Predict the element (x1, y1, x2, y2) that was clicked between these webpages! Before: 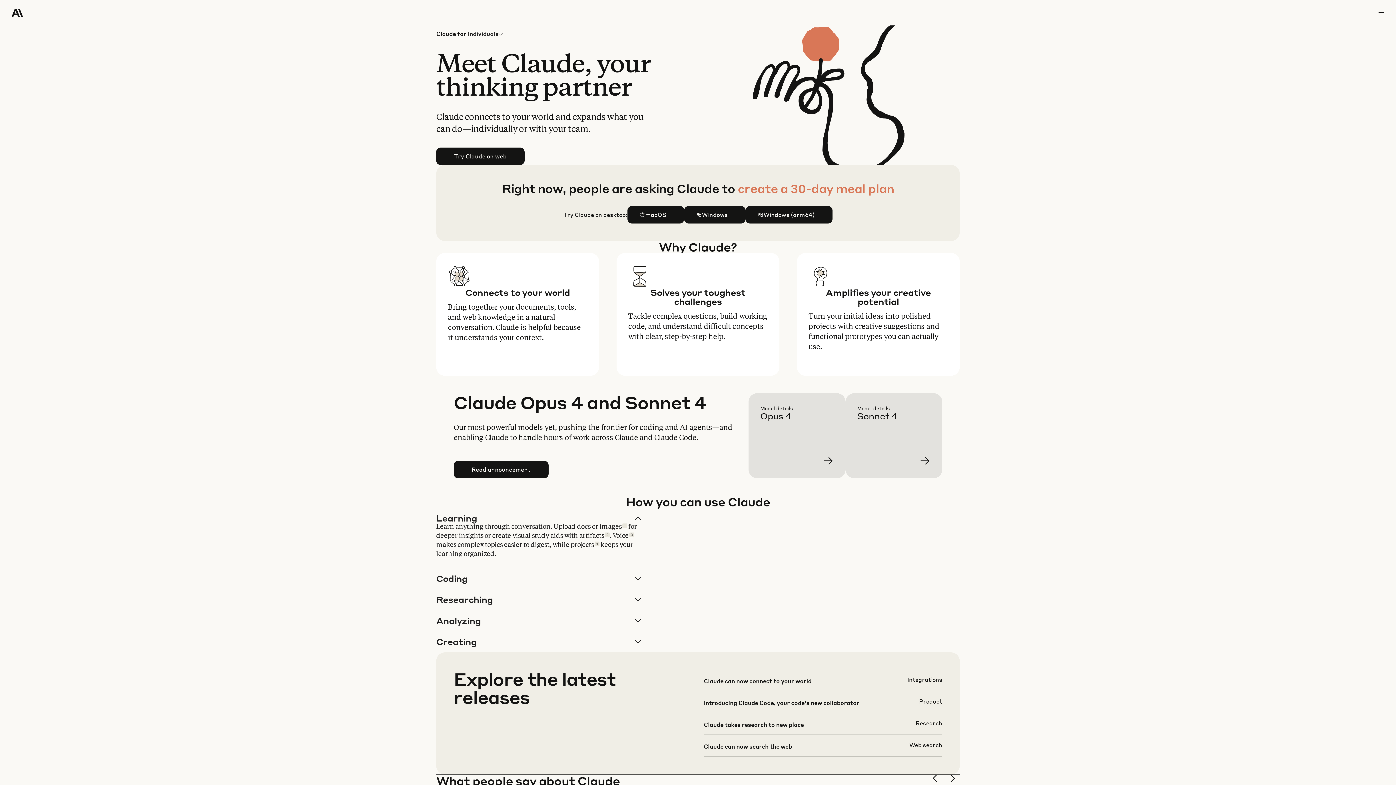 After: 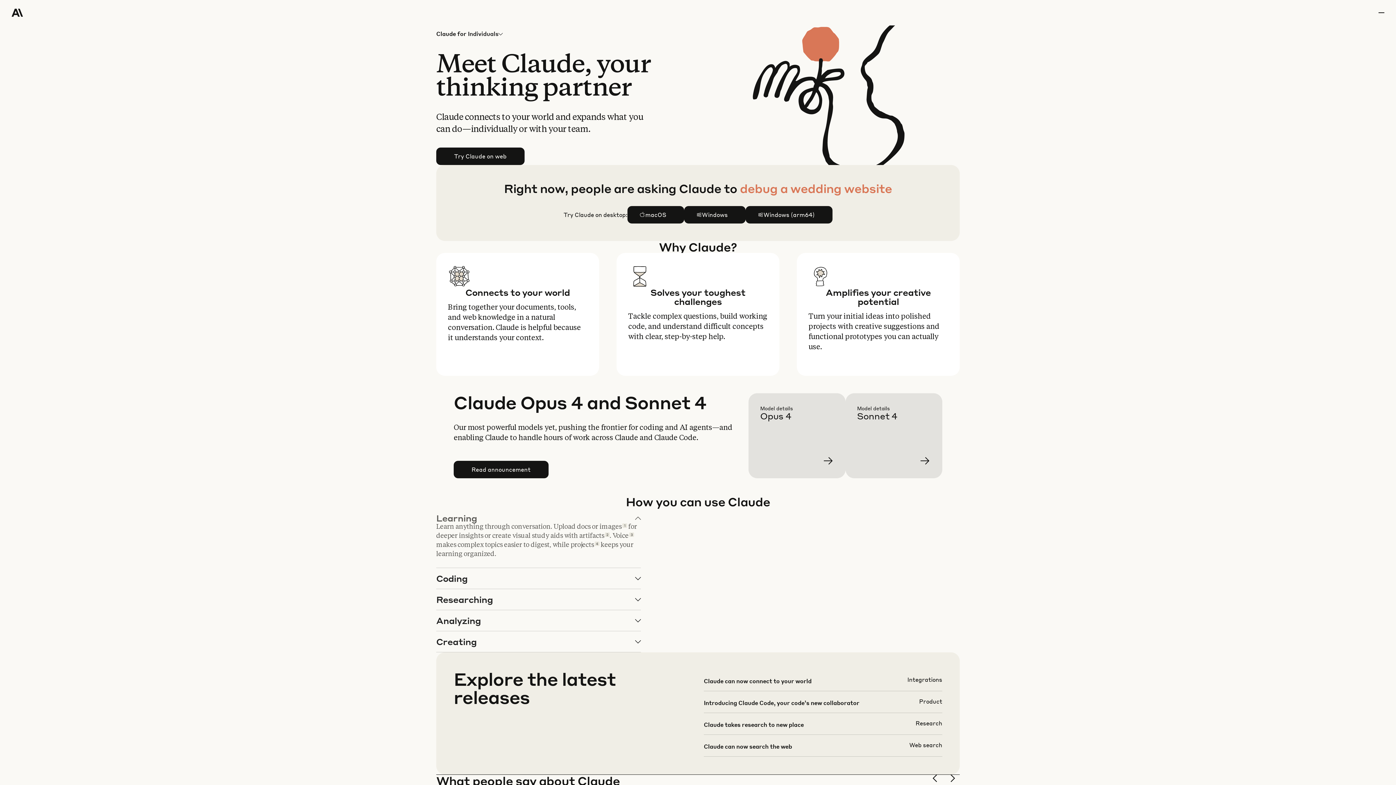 Action: bbox: (436, 508, 640, 568) label: Learning

Learn anything through conversation. Upload docs or images1 for deeper insights or create visual study aids with artifacts2. Voice3 makes complex topics easier to digest, while projects4 keeps your learning organized.